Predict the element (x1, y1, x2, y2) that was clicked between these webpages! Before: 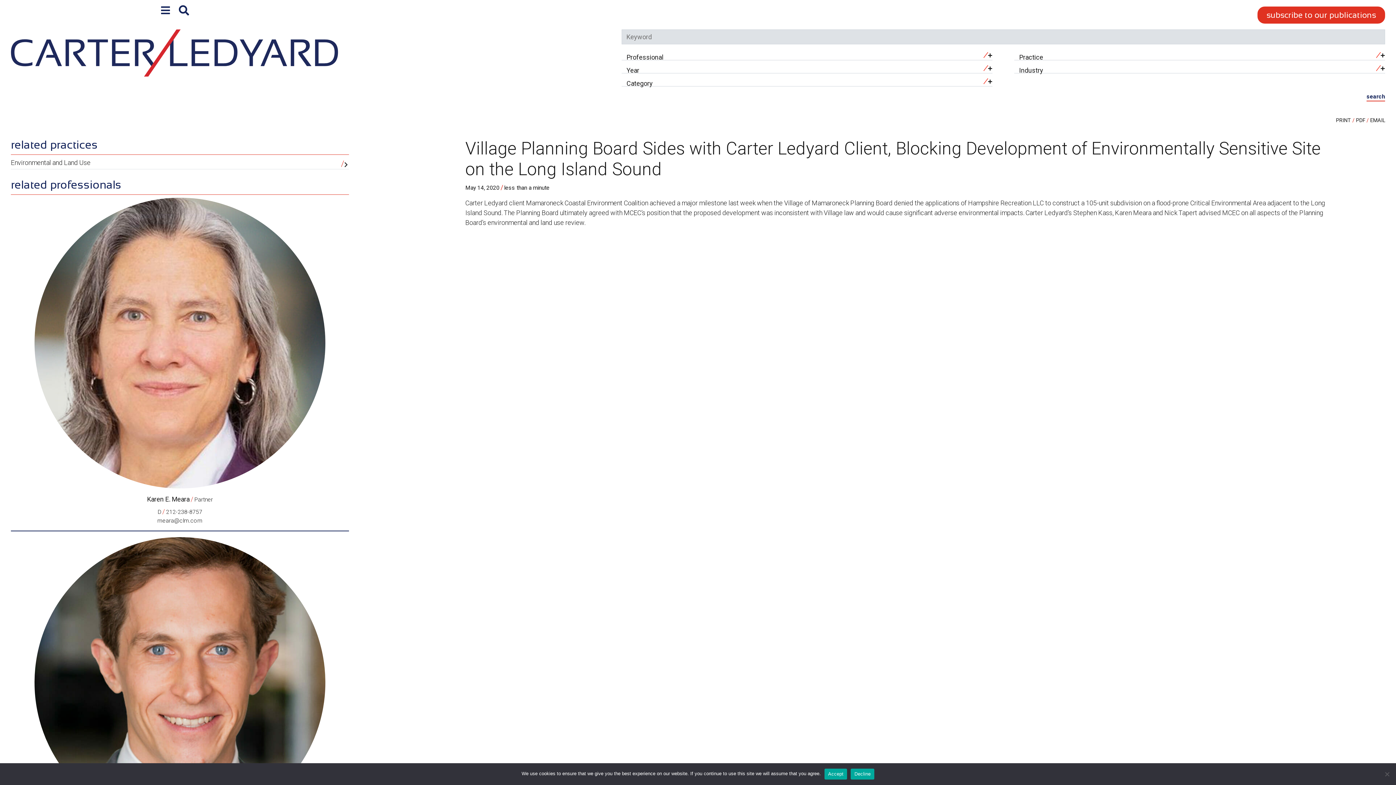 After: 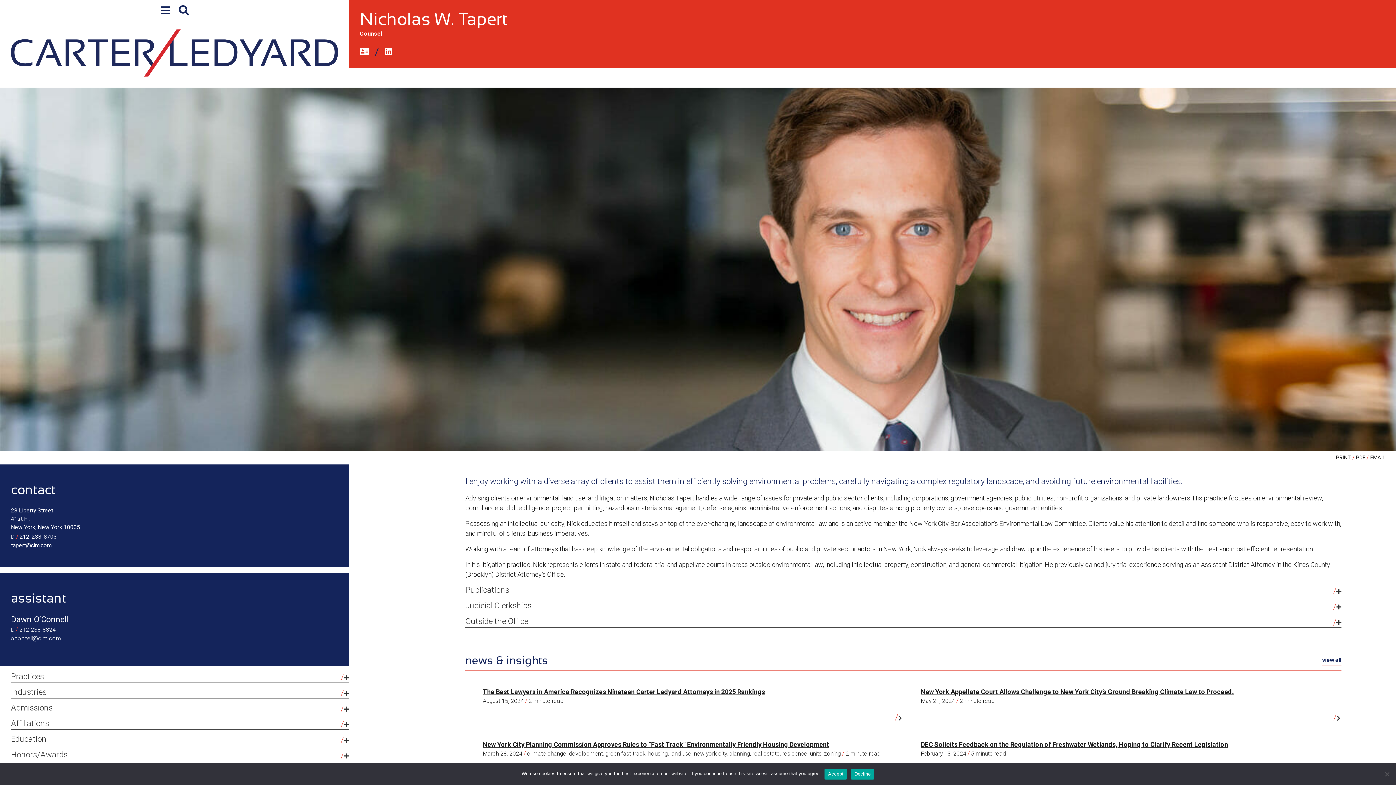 Action: bbox: (10, 537, 349, 834)